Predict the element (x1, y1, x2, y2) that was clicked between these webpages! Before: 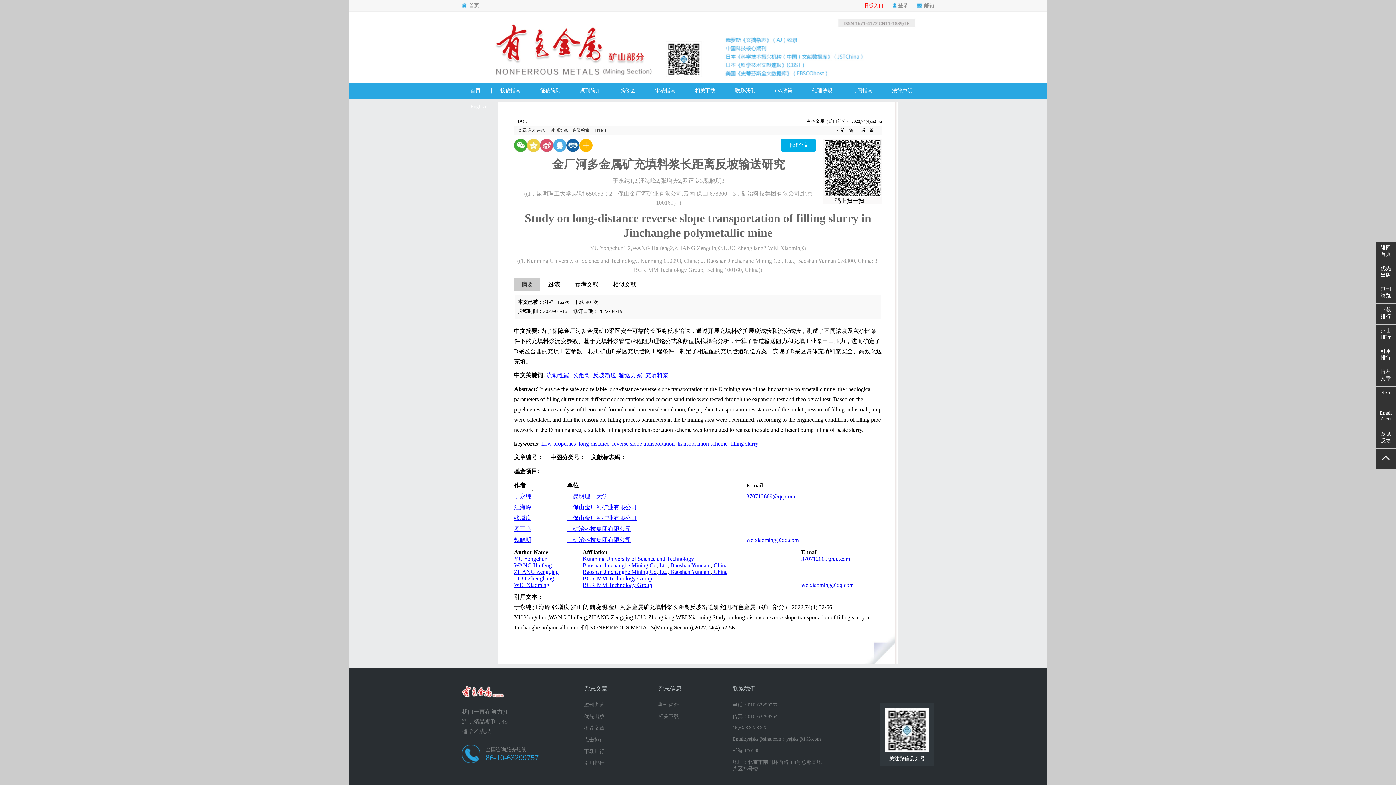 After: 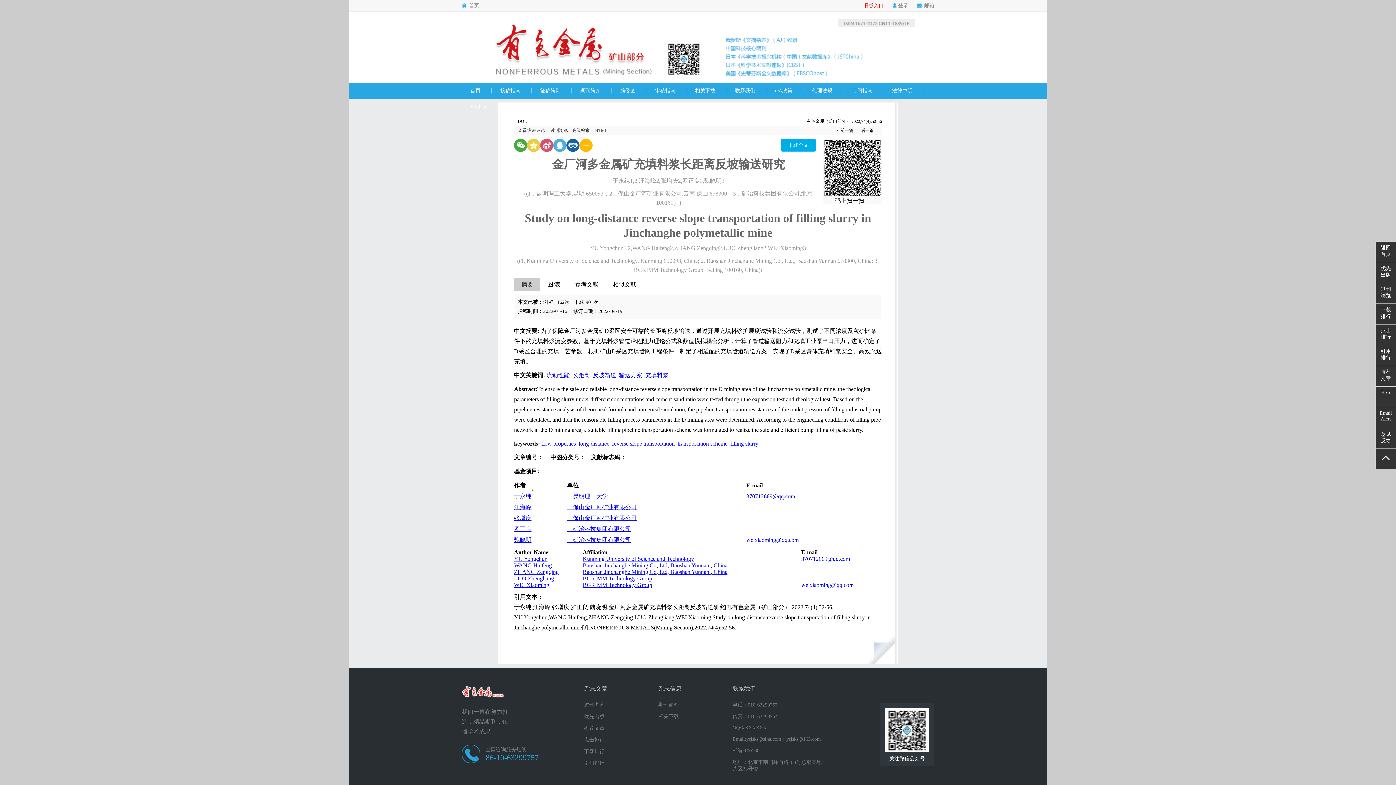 Action: bbox: (566, 138, 579, 152)